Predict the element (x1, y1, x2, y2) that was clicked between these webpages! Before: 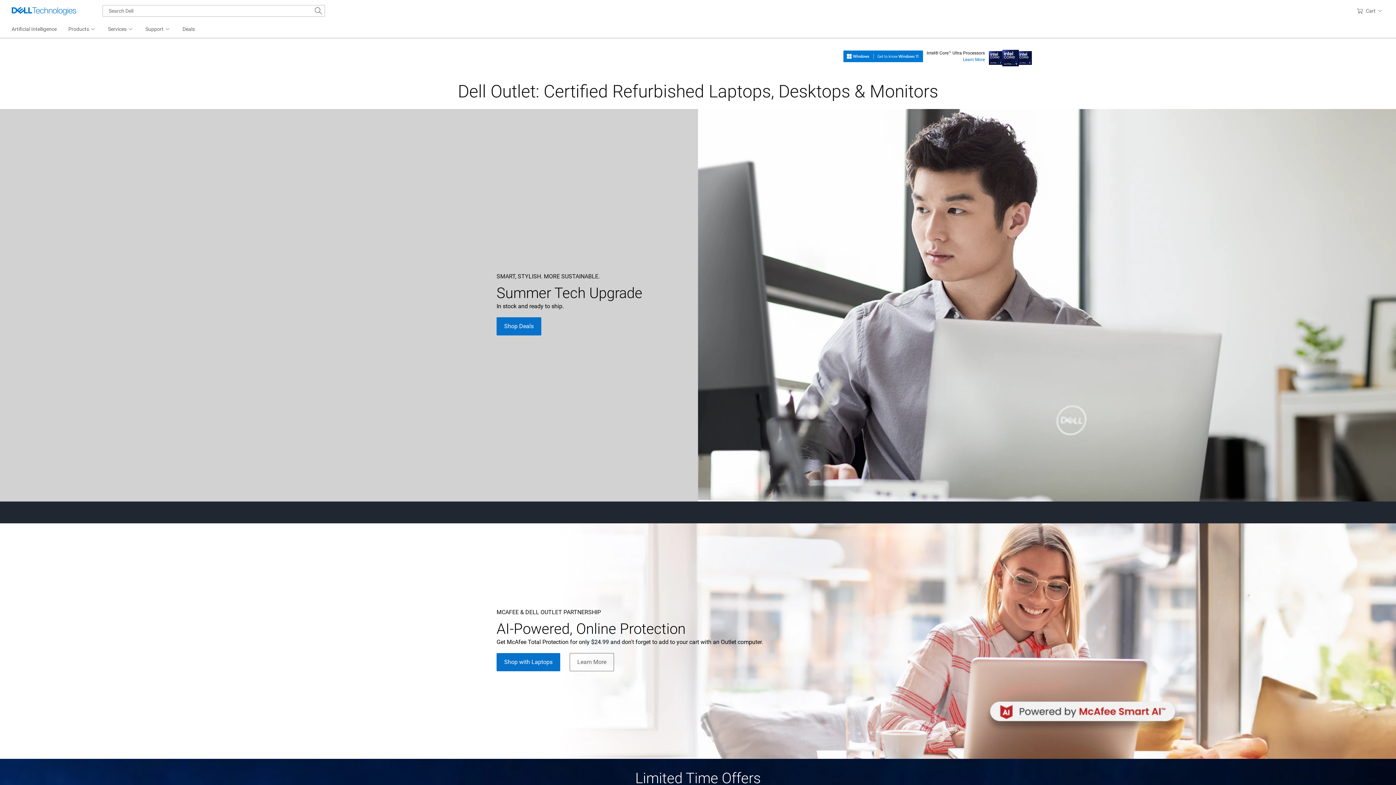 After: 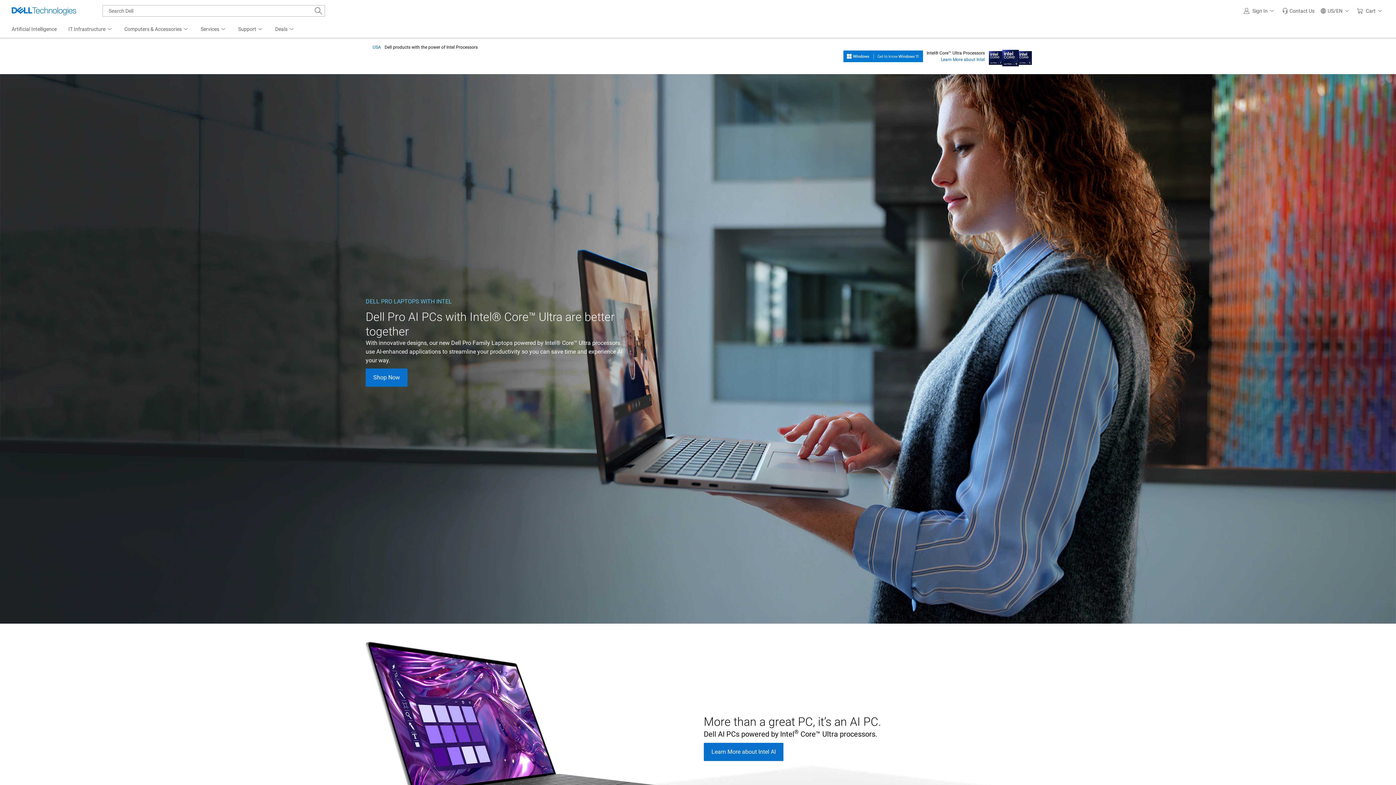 Action: label: Learn More Intel® Core™ Ultra Processors bbox: (986, 53, 1034, 58)